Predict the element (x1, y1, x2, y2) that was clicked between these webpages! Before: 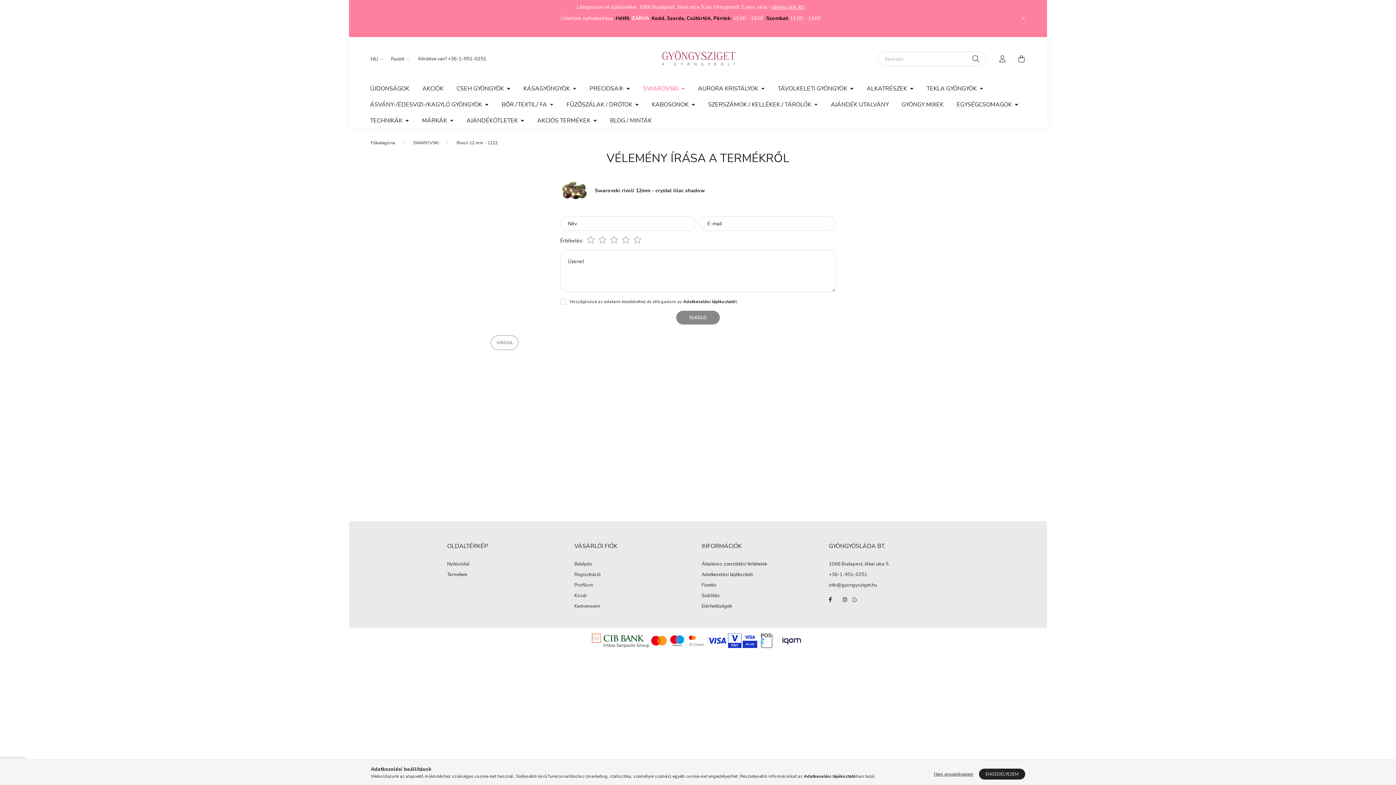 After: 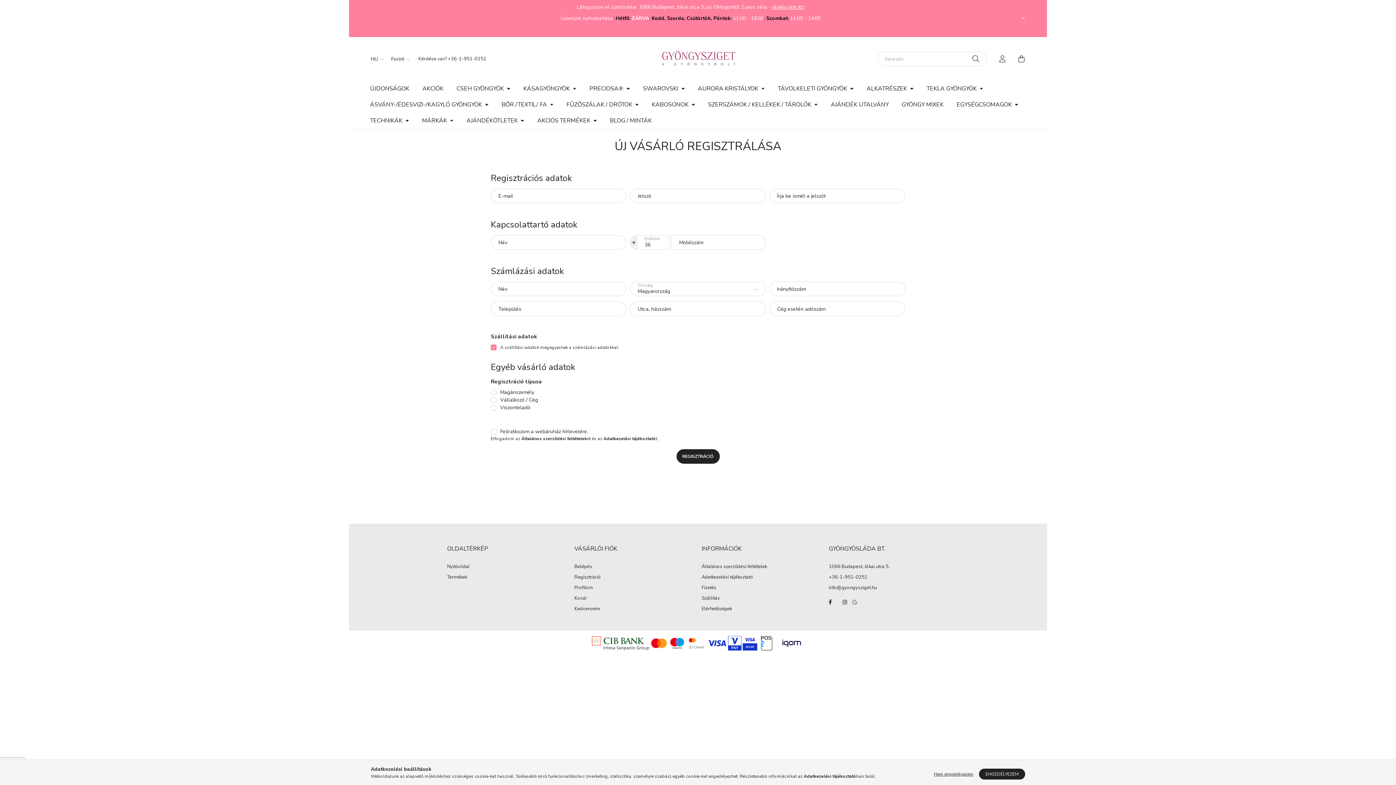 Action: bbox: (574, 572, 601, 577) label: Regisztráció